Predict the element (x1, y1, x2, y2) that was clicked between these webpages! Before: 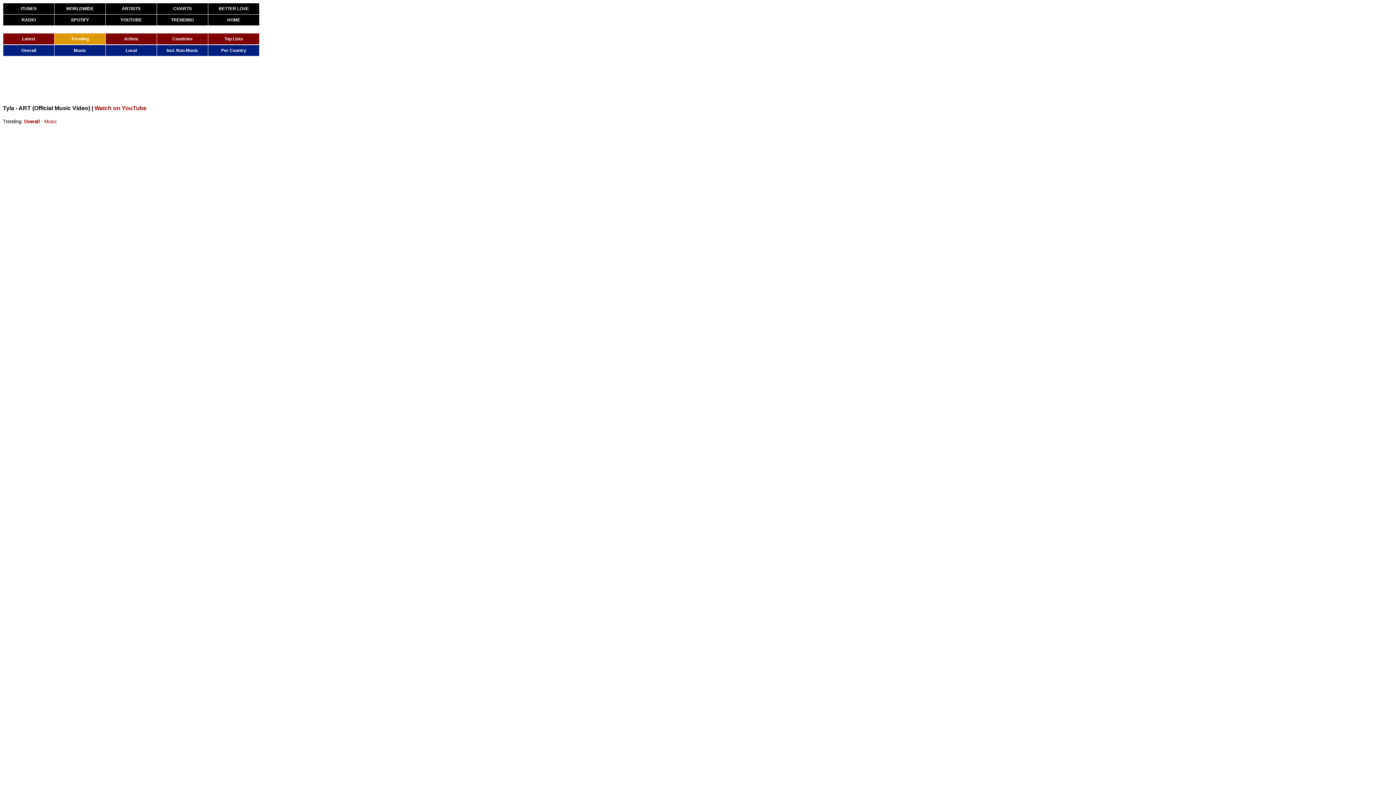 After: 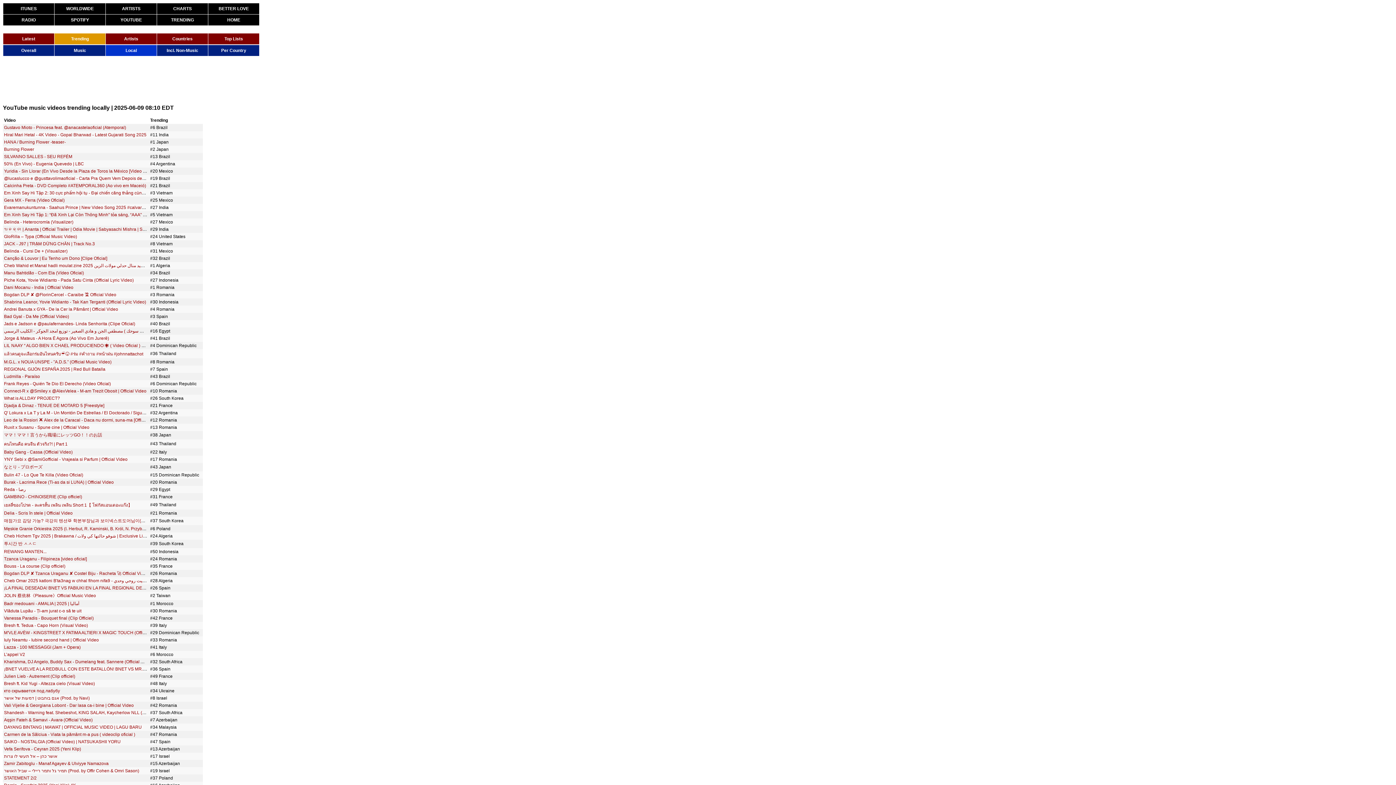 Action: bbox: (105, 45, 156, 56) label: Local